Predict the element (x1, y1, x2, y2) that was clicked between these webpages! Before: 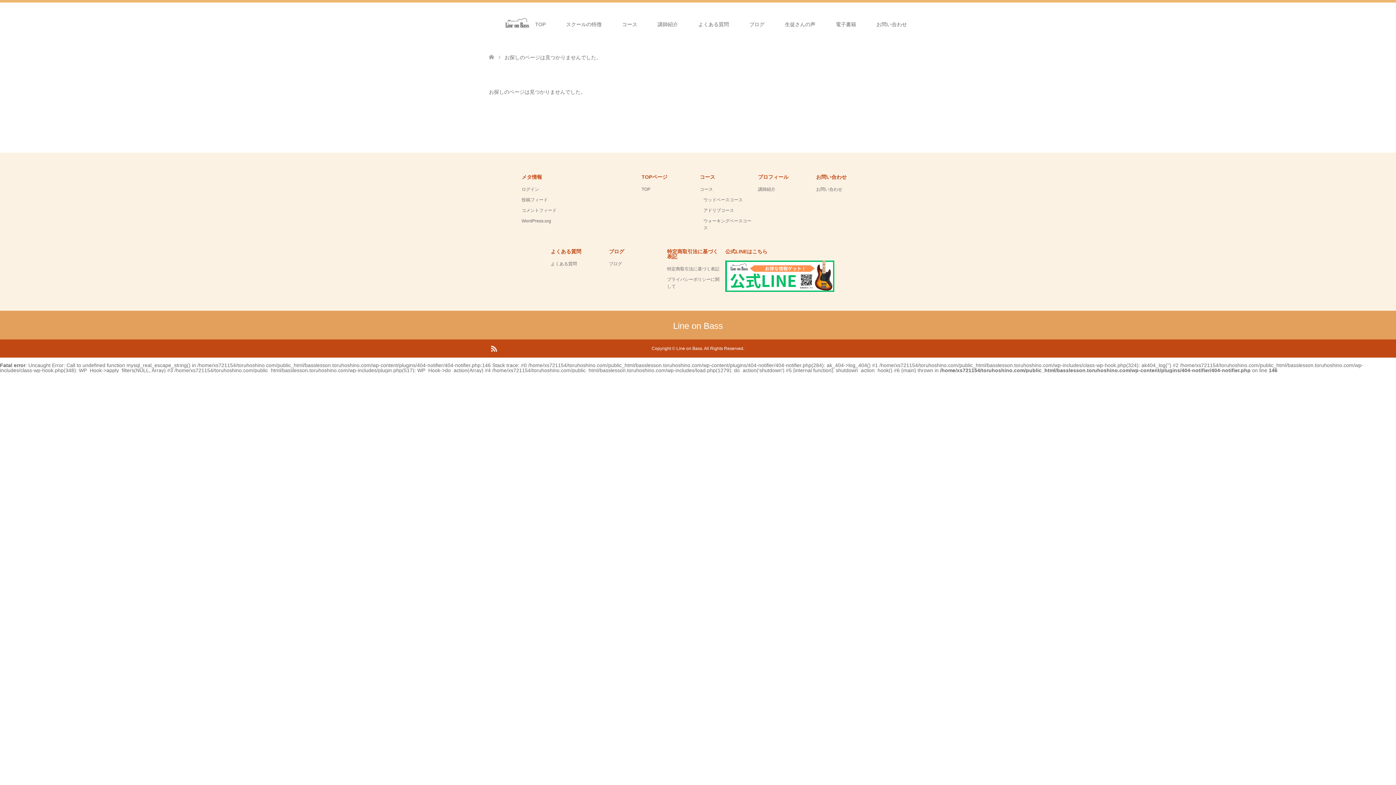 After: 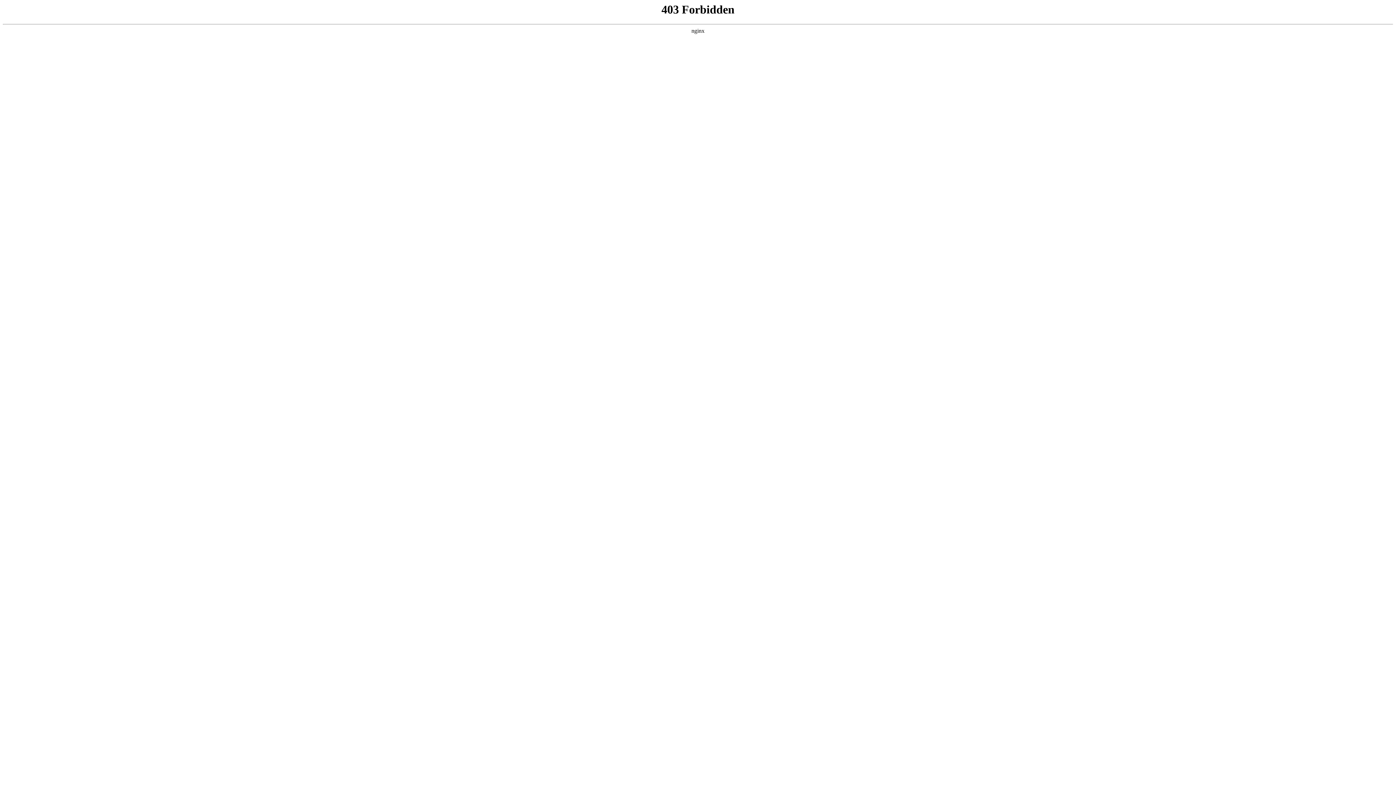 Action: label: WordPress.org bbox: (521, 218, 551, 223)